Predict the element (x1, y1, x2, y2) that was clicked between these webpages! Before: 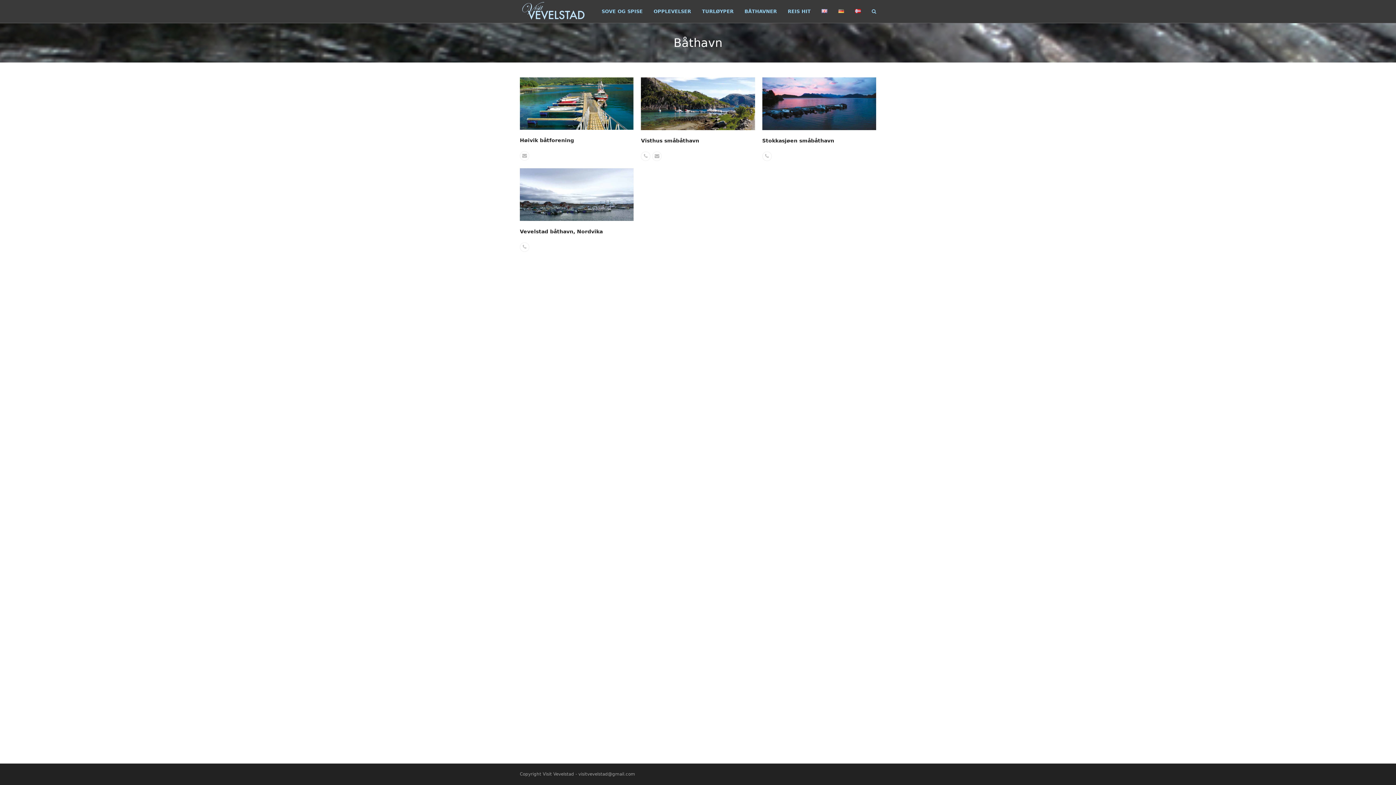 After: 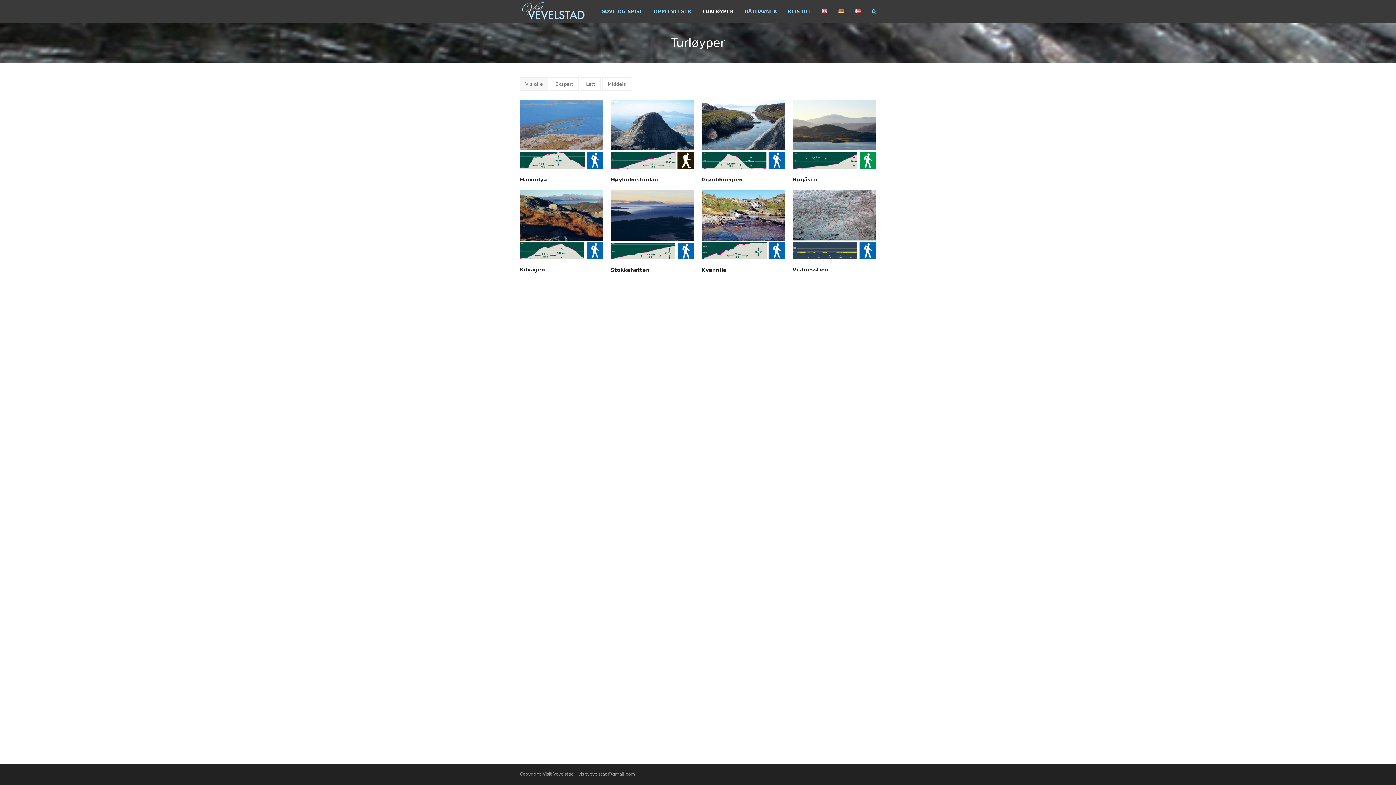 Action: bbox: (696, 2, 739, 20) label: TURLØYPER